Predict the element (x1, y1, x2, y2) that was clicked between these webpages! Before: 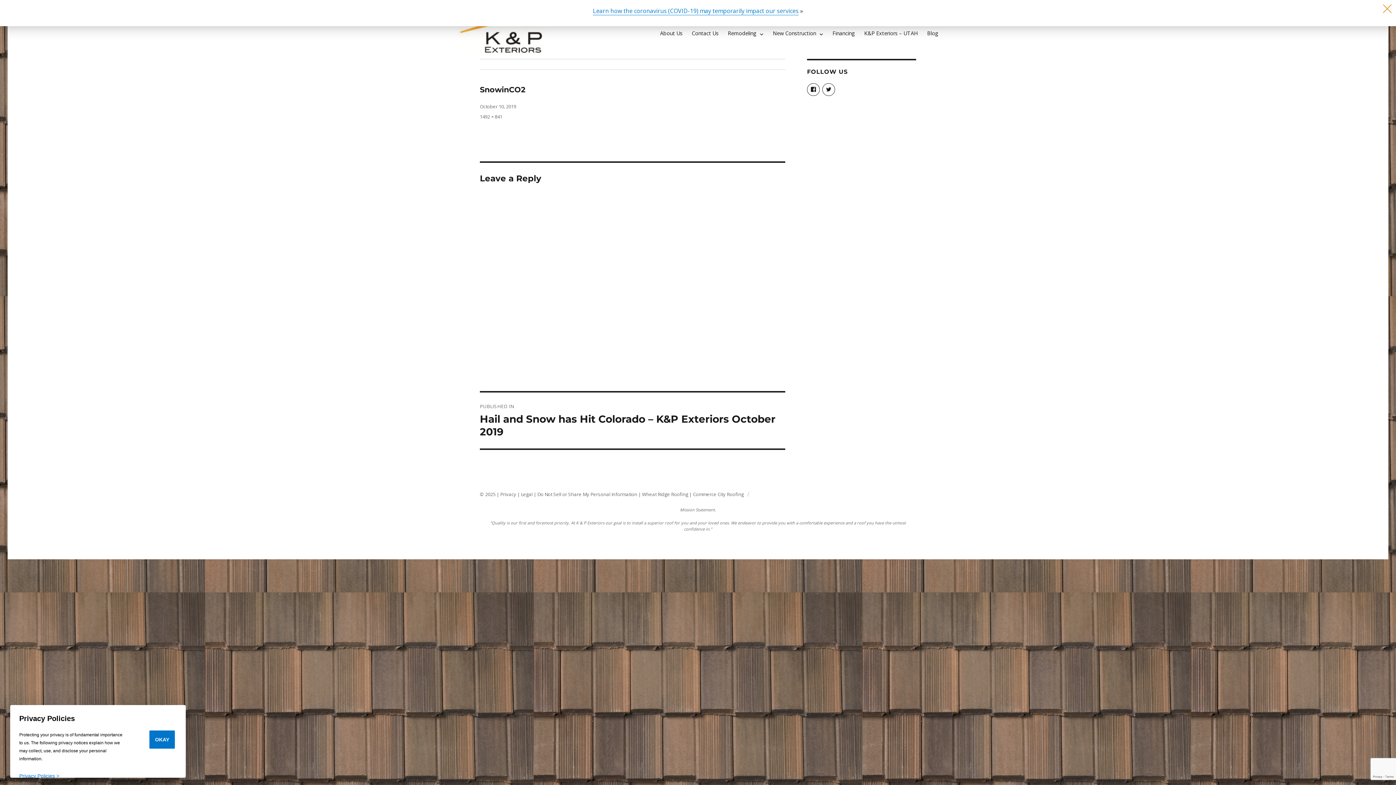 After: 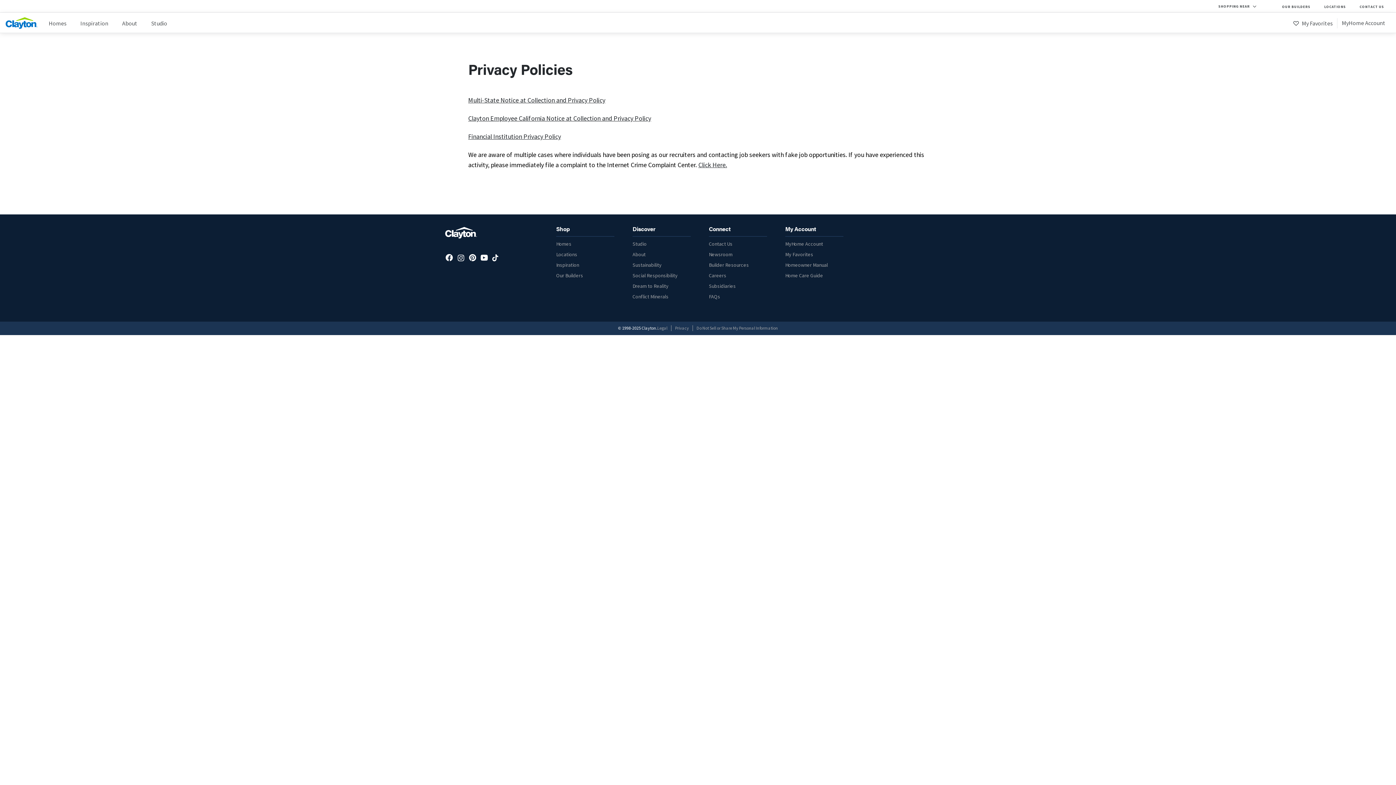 Action: label: Privacy bbox: (500, 491, 516, 497)